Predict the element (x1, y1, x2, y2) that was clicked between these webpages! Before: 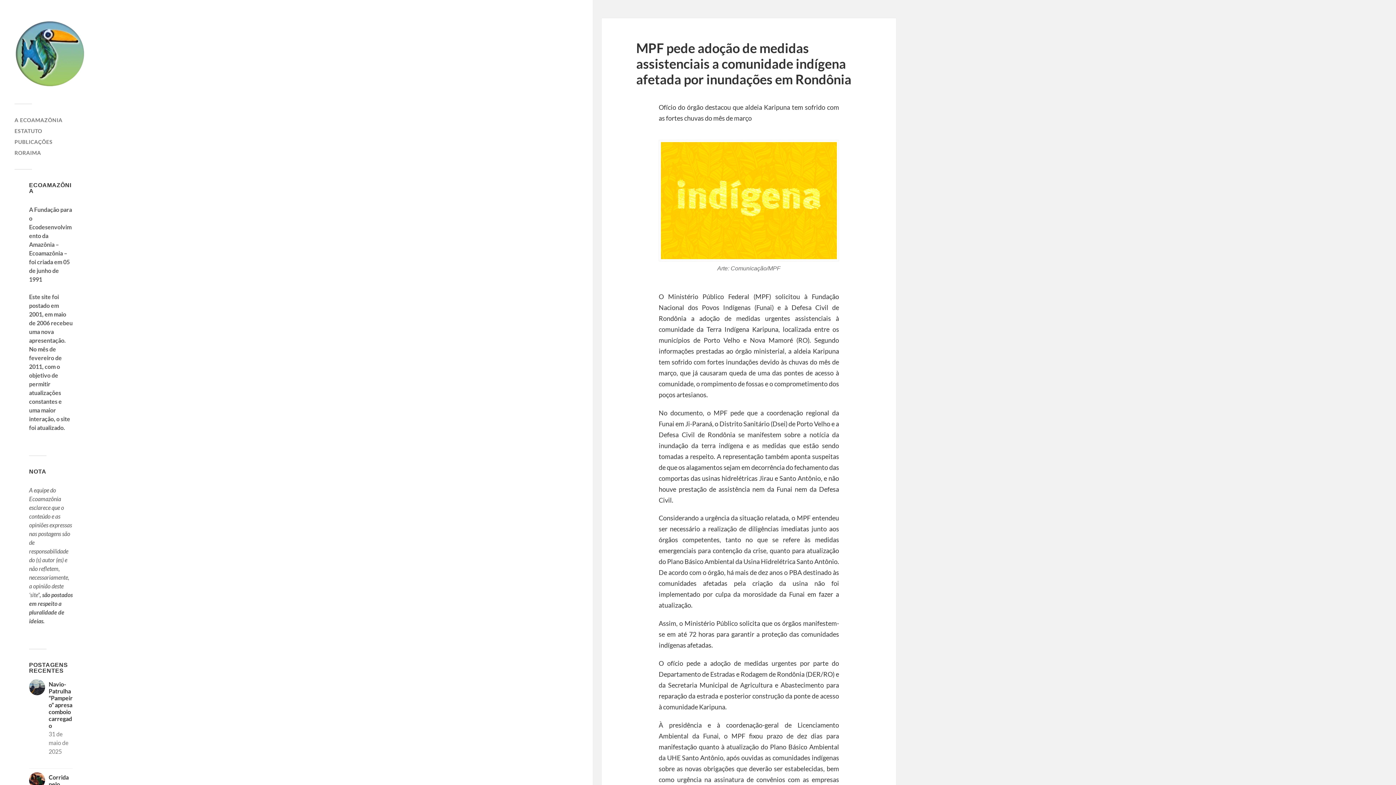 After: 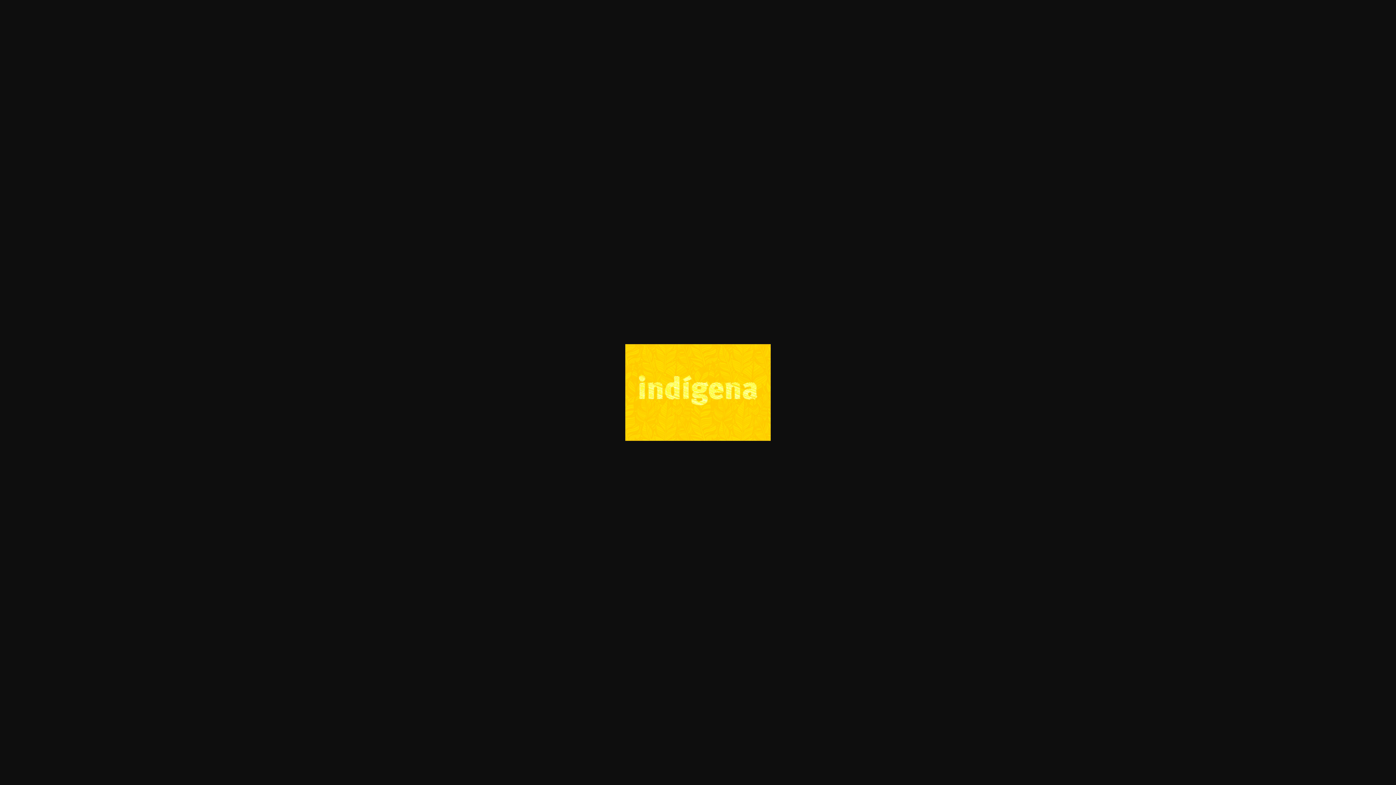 Action: bbox: (658, 139, 839, 261)